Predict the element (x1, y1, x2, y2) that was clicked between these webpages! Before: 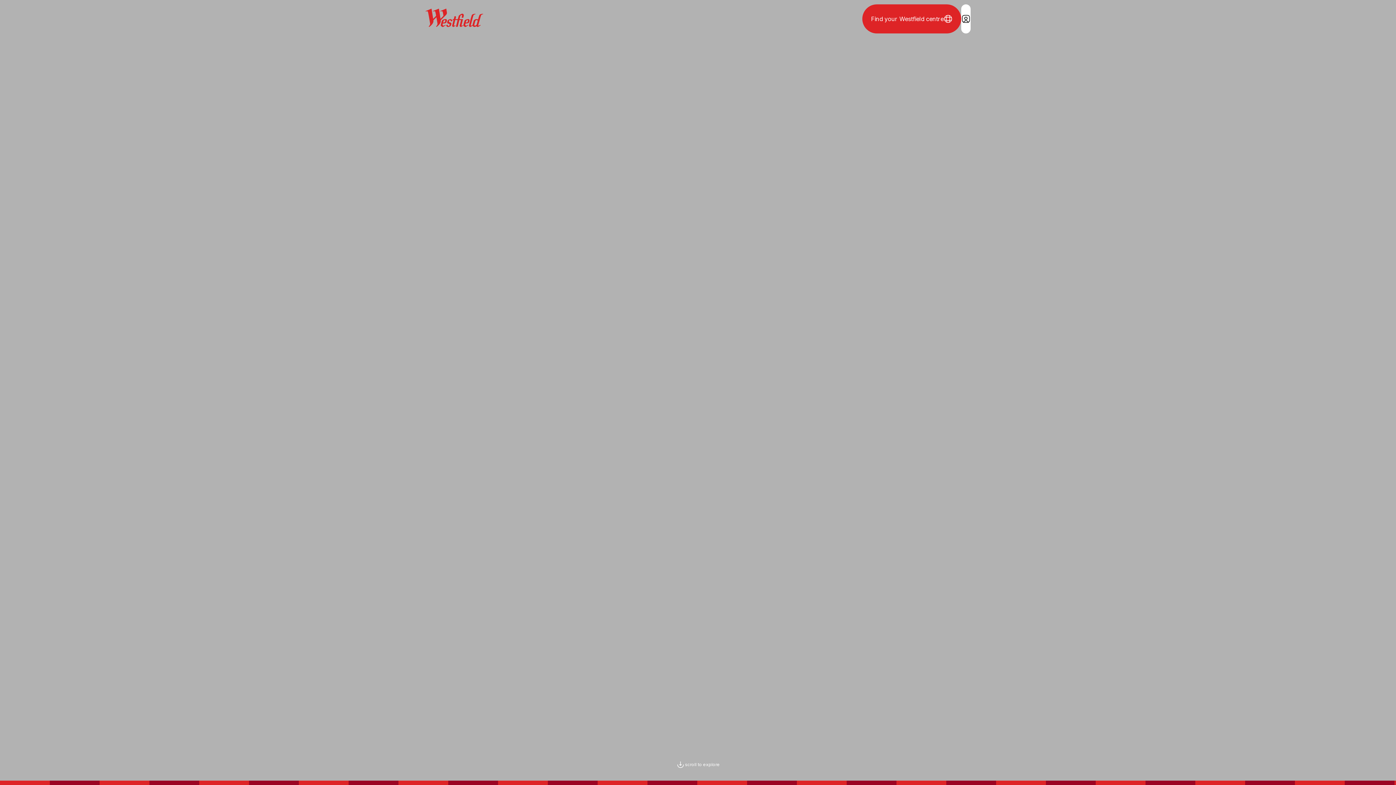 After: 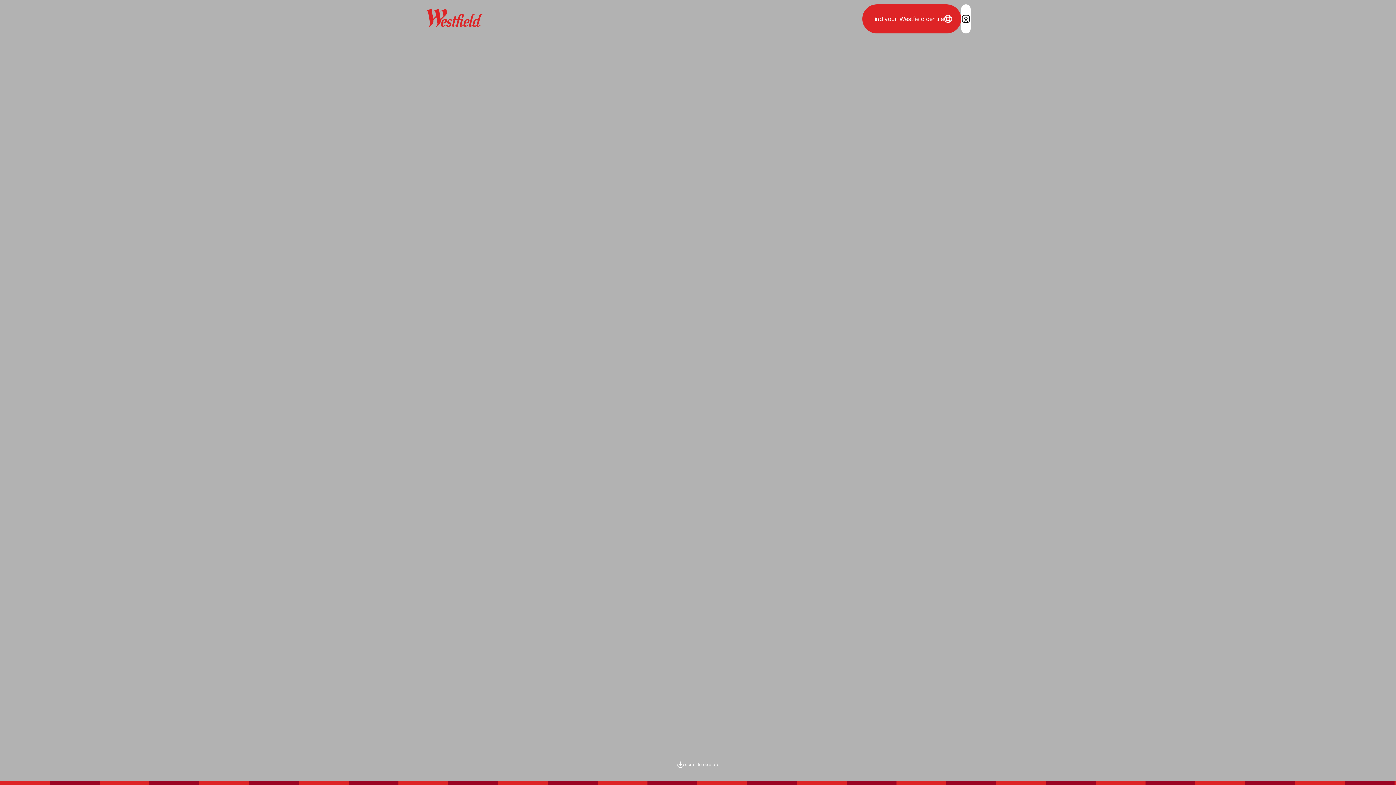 Action: bbox: (961, 4, 970, 33) label: Login / Sign in